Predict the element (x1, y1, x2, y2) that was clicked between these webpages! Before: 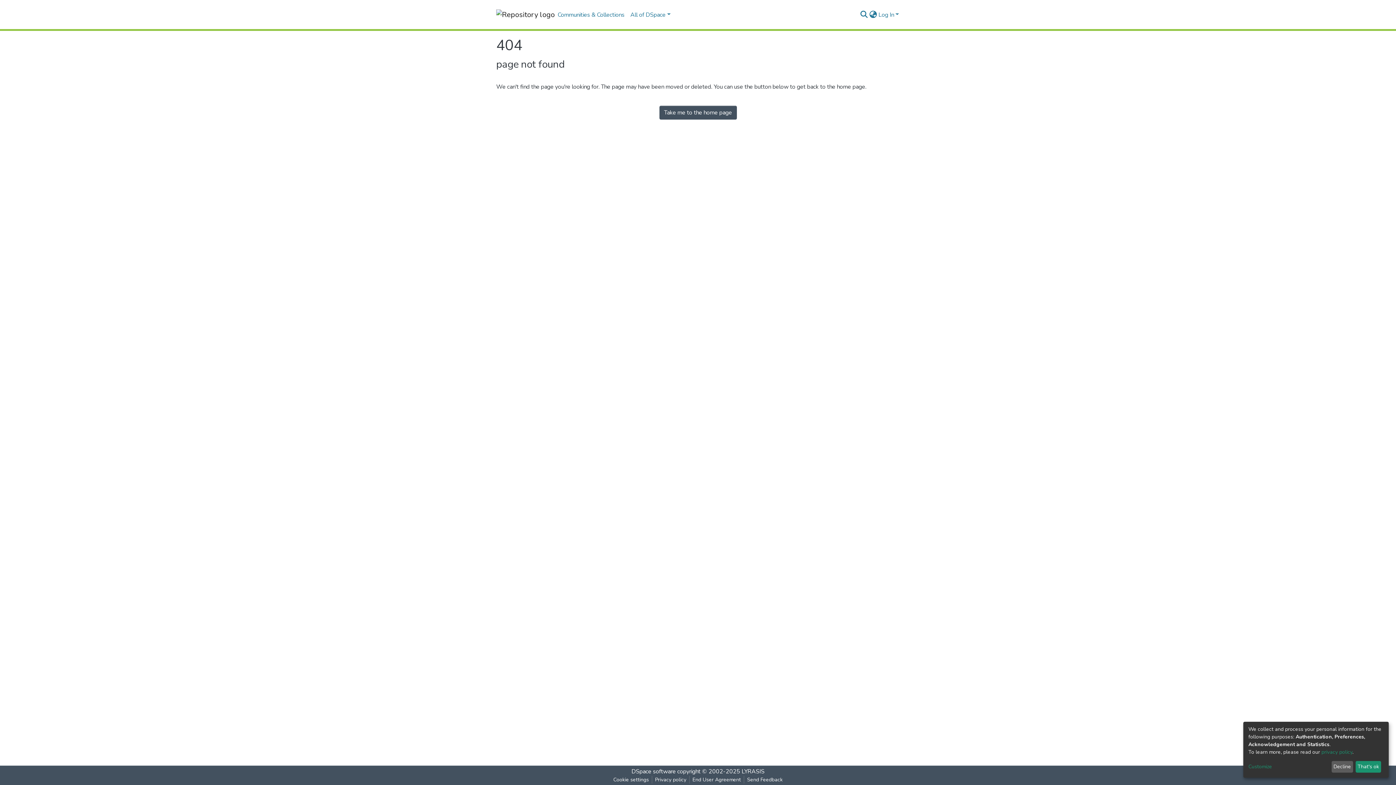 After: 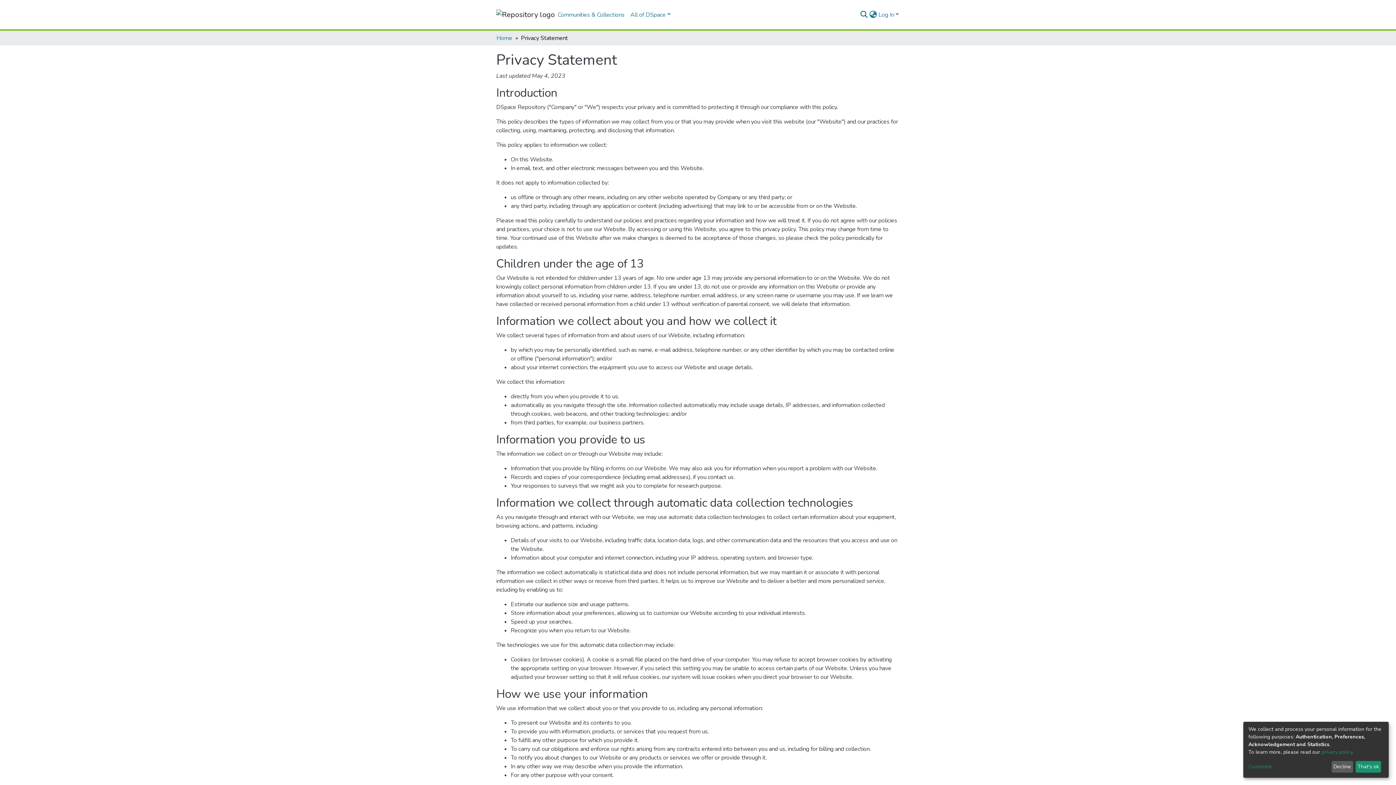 Action: bbox: (1321, 749, 1352, 755) label: privacy policy